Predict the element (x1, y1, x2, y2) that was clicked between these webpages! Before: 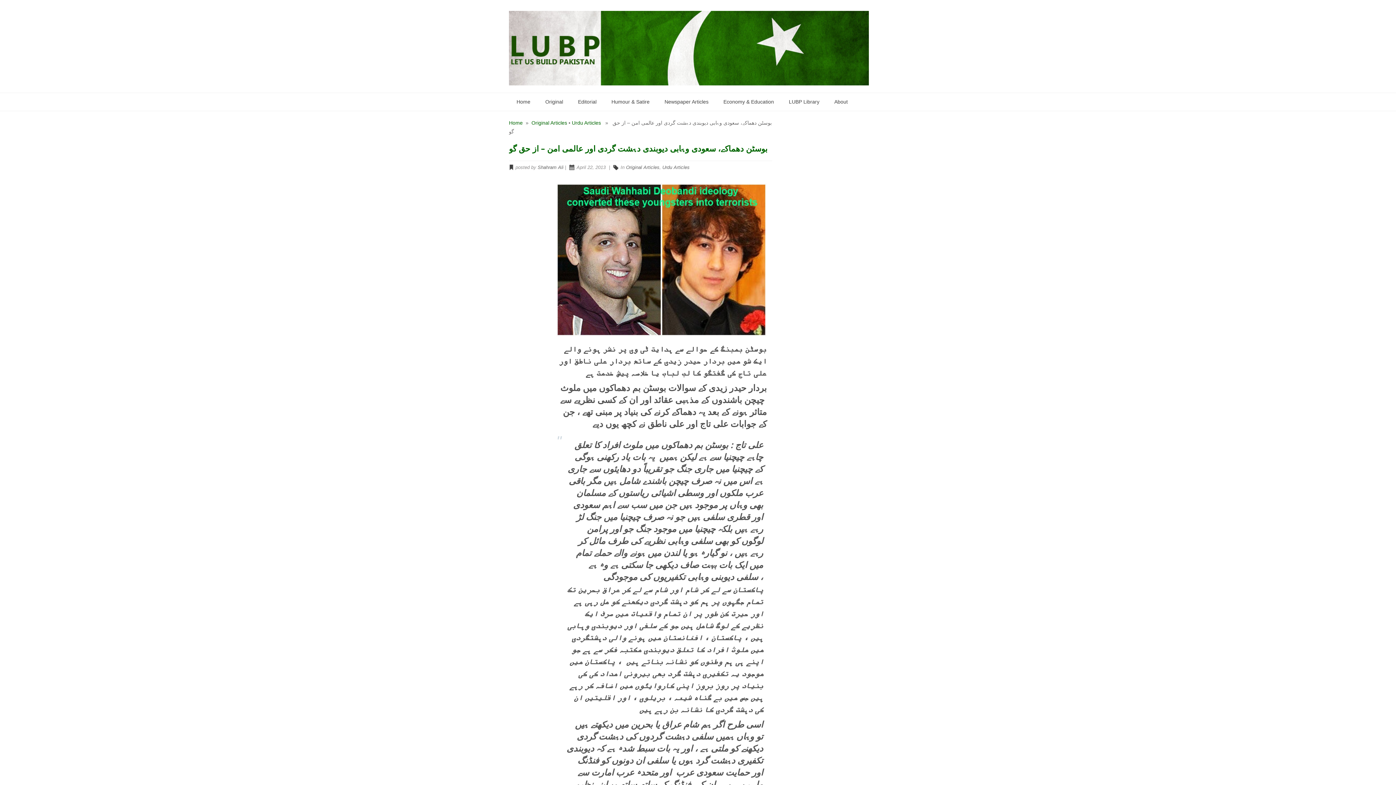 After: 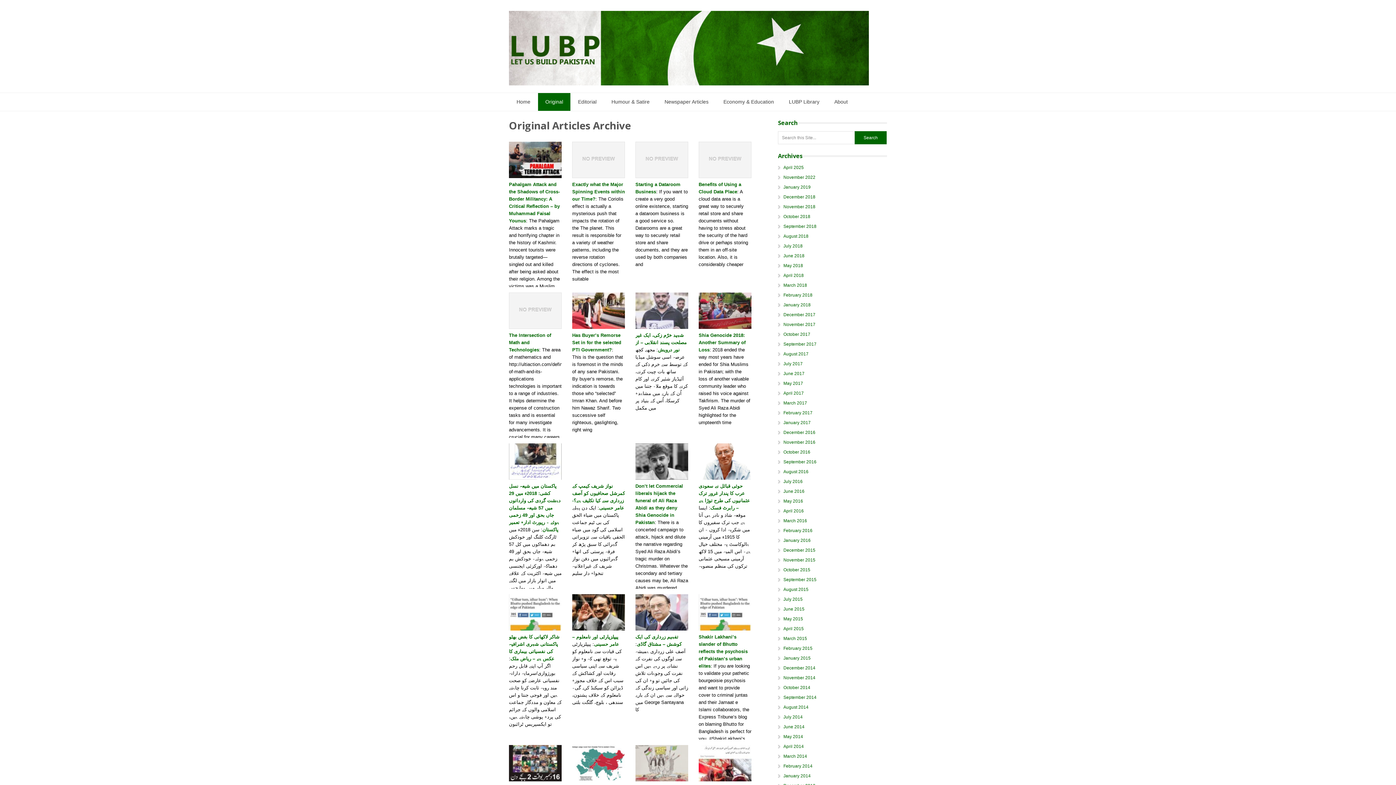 Action: label: Original Articles bbox: (626, 164, 659, 170)